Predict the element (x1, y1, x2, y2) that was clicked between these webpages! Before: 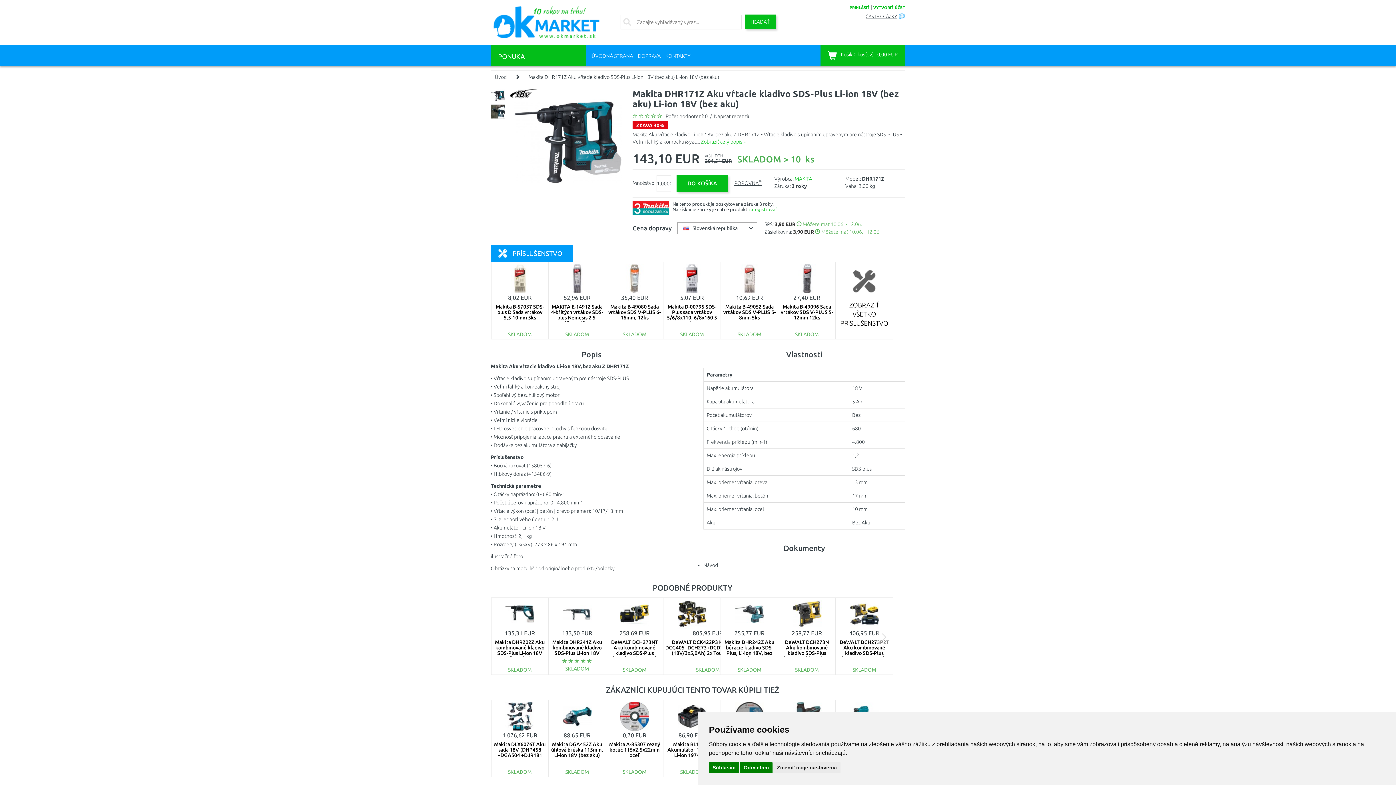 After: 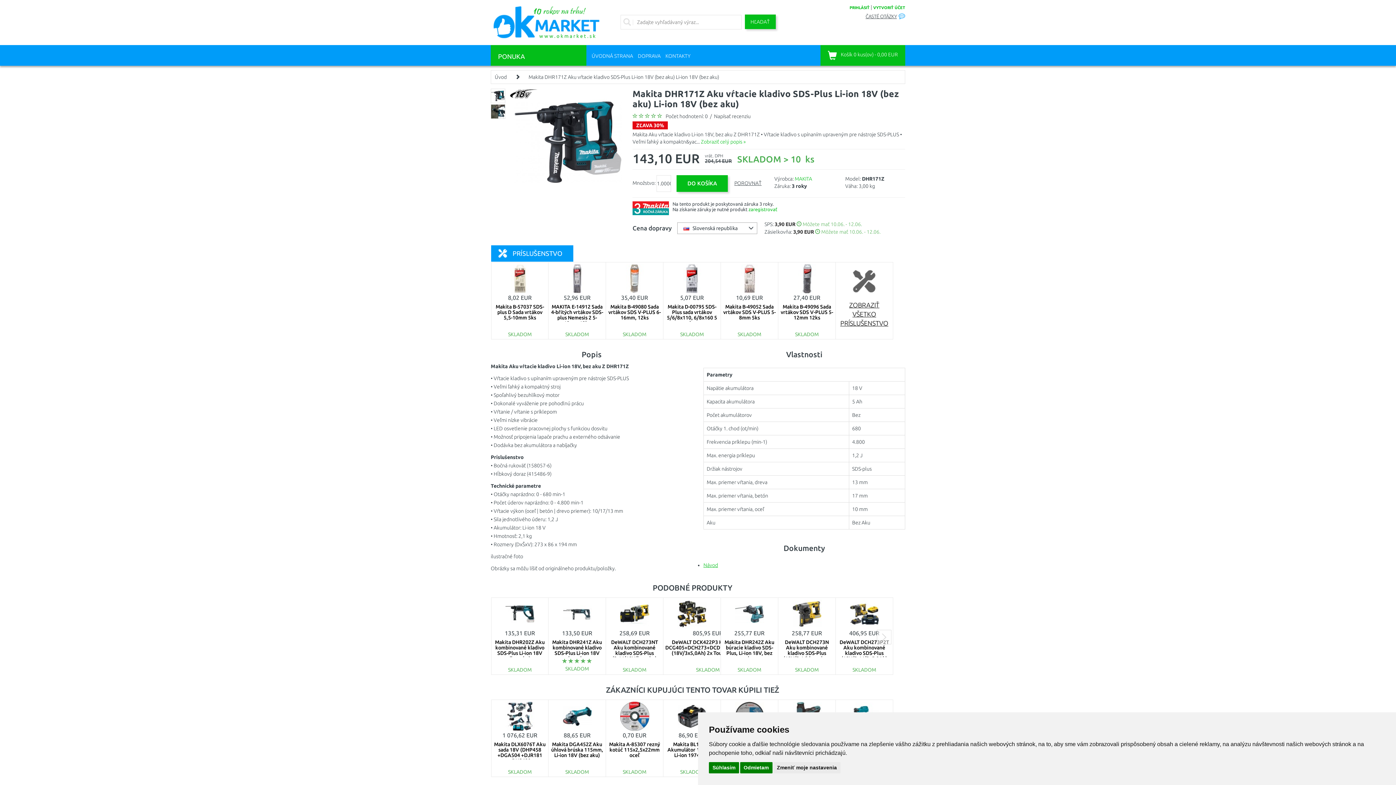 Action: bbox: (703, 562, 718, 568) label: Návod